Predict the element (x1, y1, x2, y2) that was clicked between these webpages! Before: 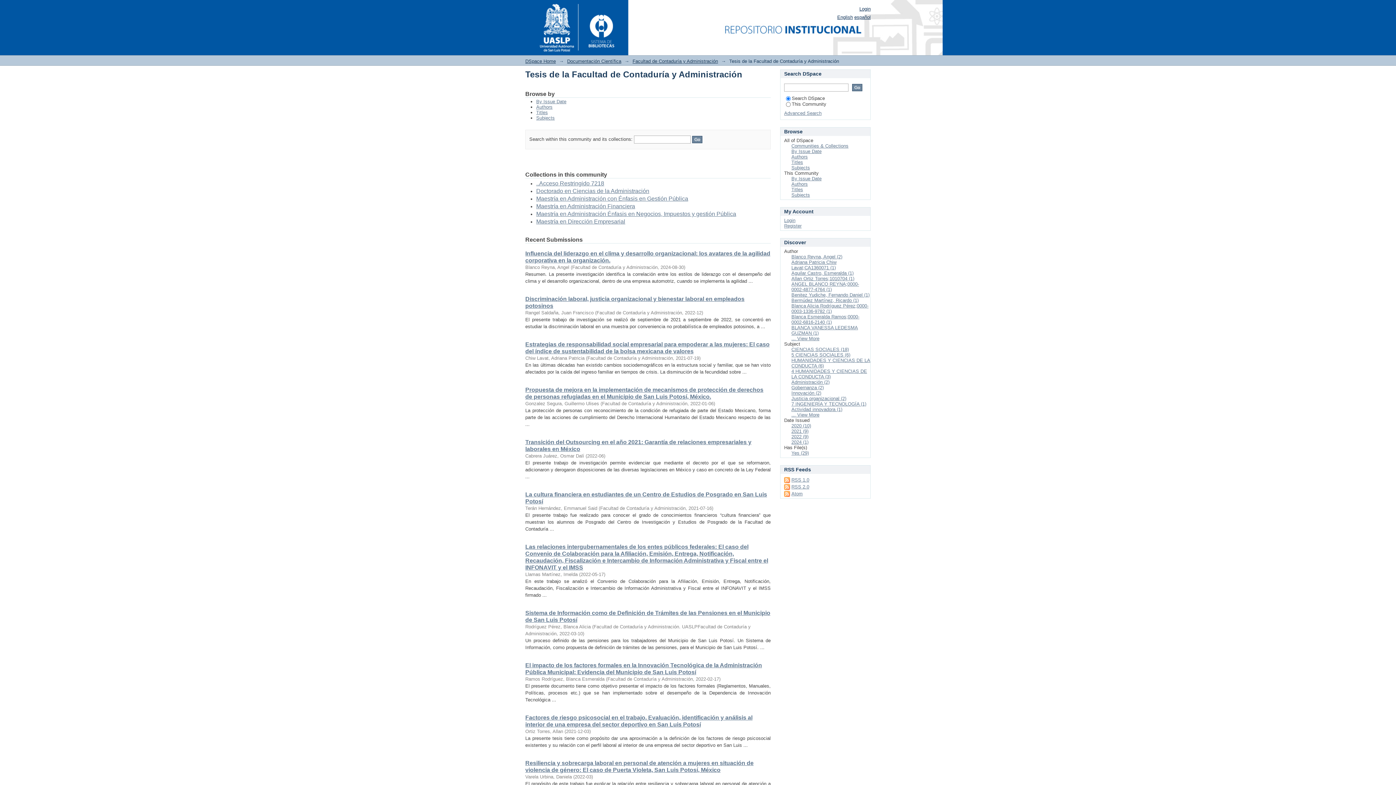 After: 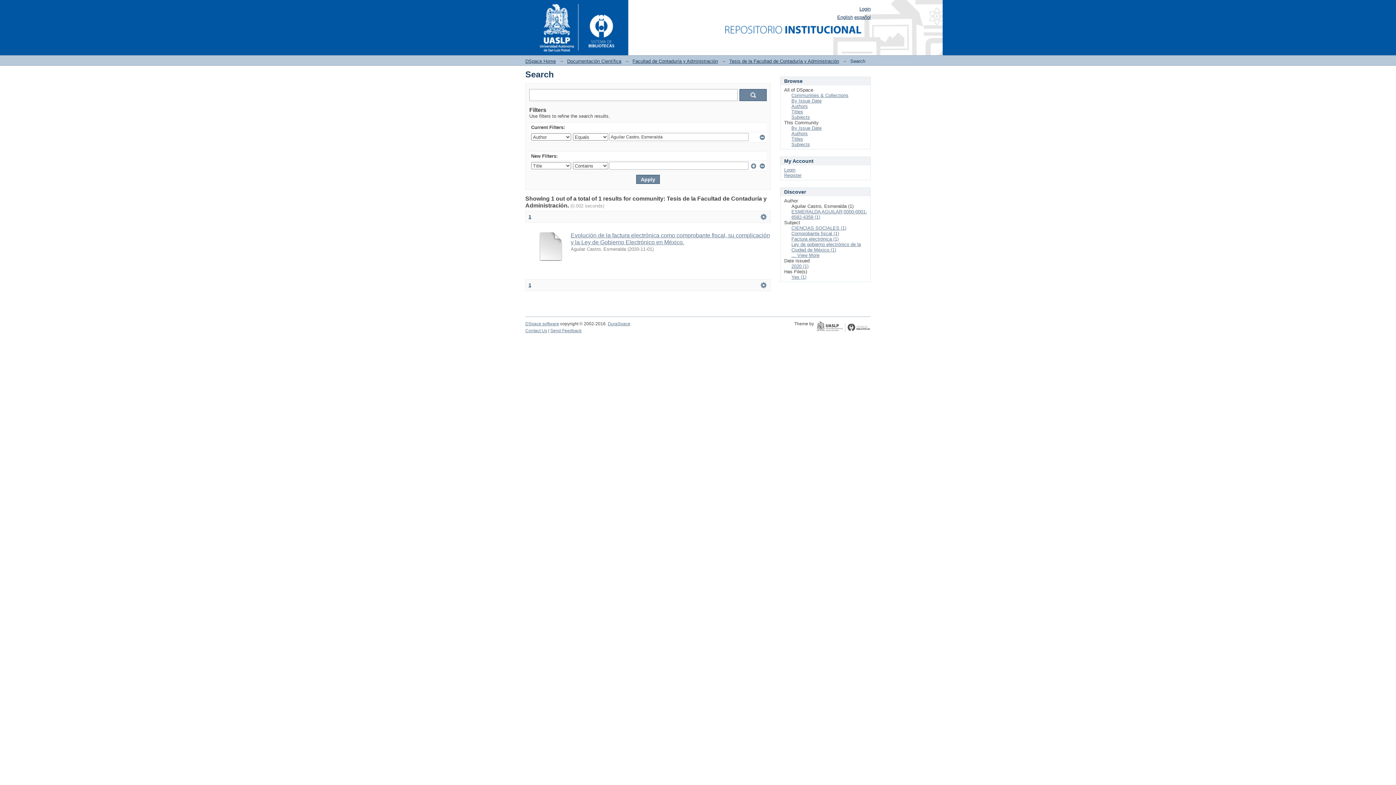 Action: label: Aguilar Castro, Esmeralda (1) bbox: (791, 270, 853, 276)